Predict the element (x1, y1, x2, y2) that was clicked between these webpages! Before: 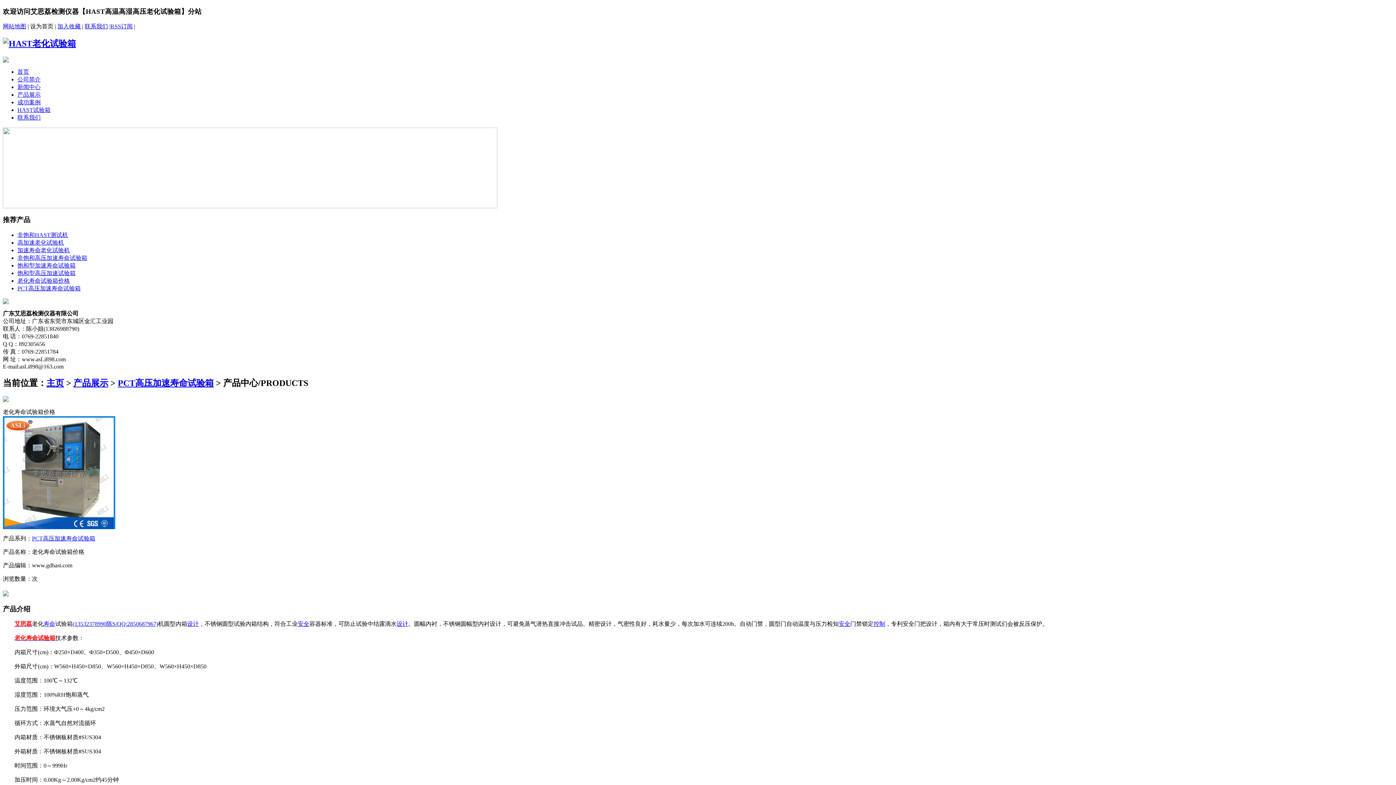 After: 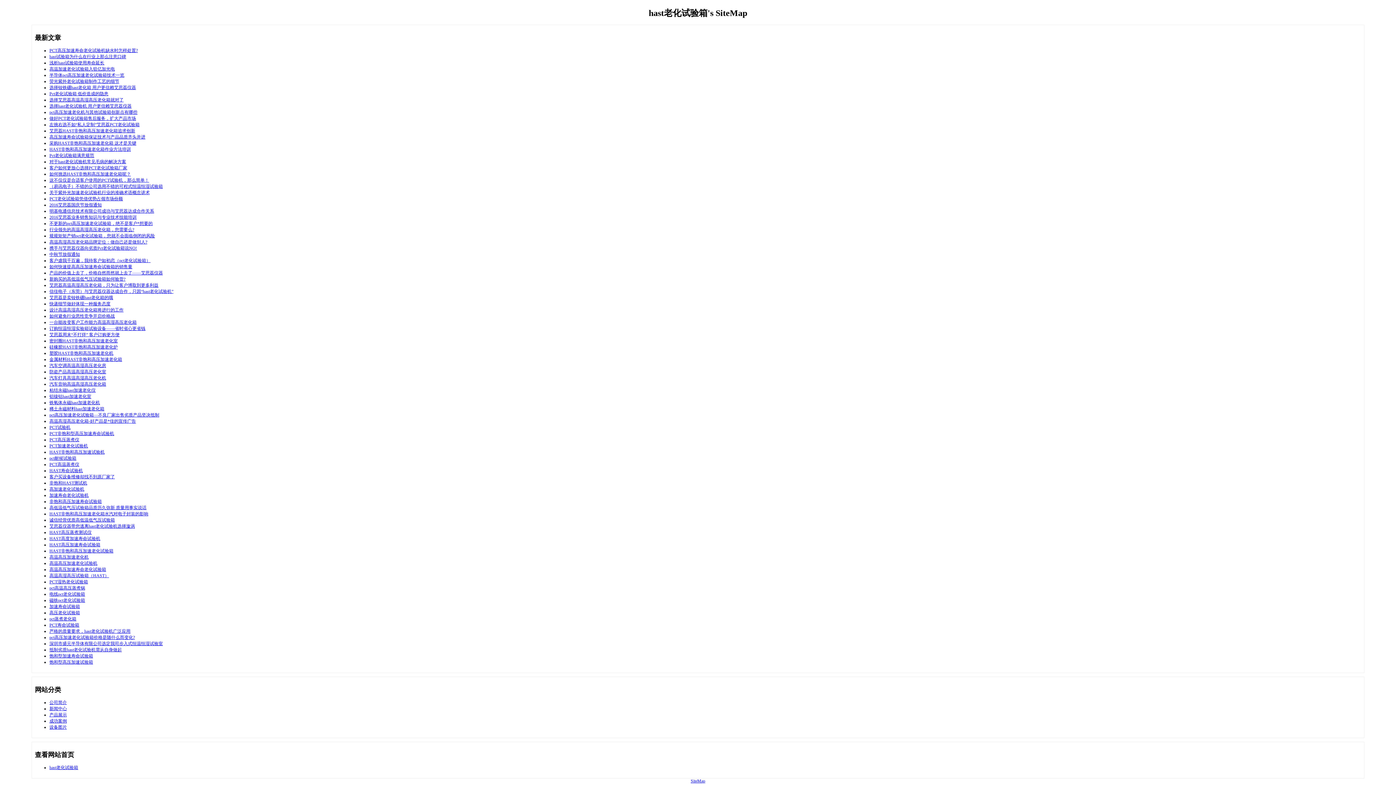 Action: label: 网站地图 bbox: (2, 23, 26, 29)